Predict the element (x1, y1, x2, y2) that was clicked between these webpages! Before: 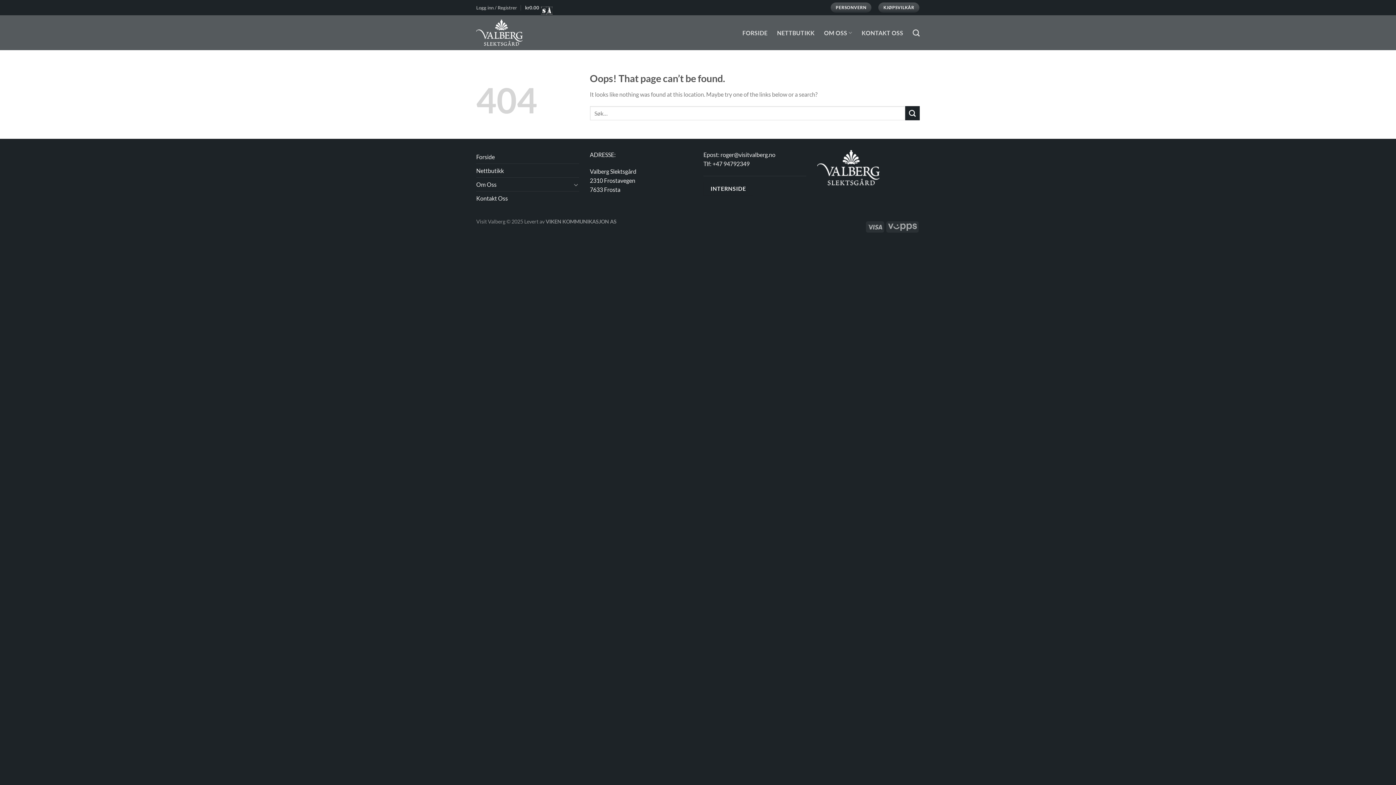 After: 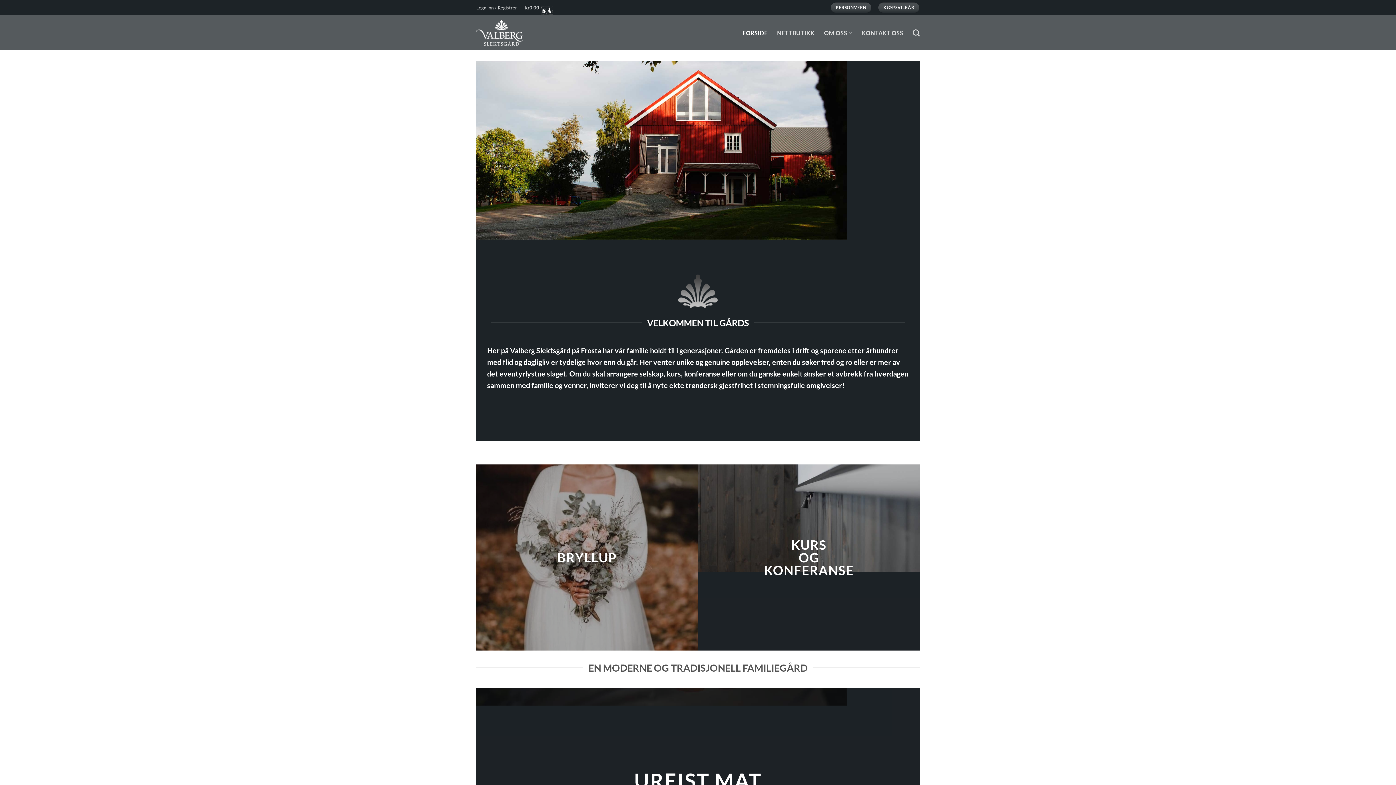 Action: bbox: (476, 18, 522, 47)